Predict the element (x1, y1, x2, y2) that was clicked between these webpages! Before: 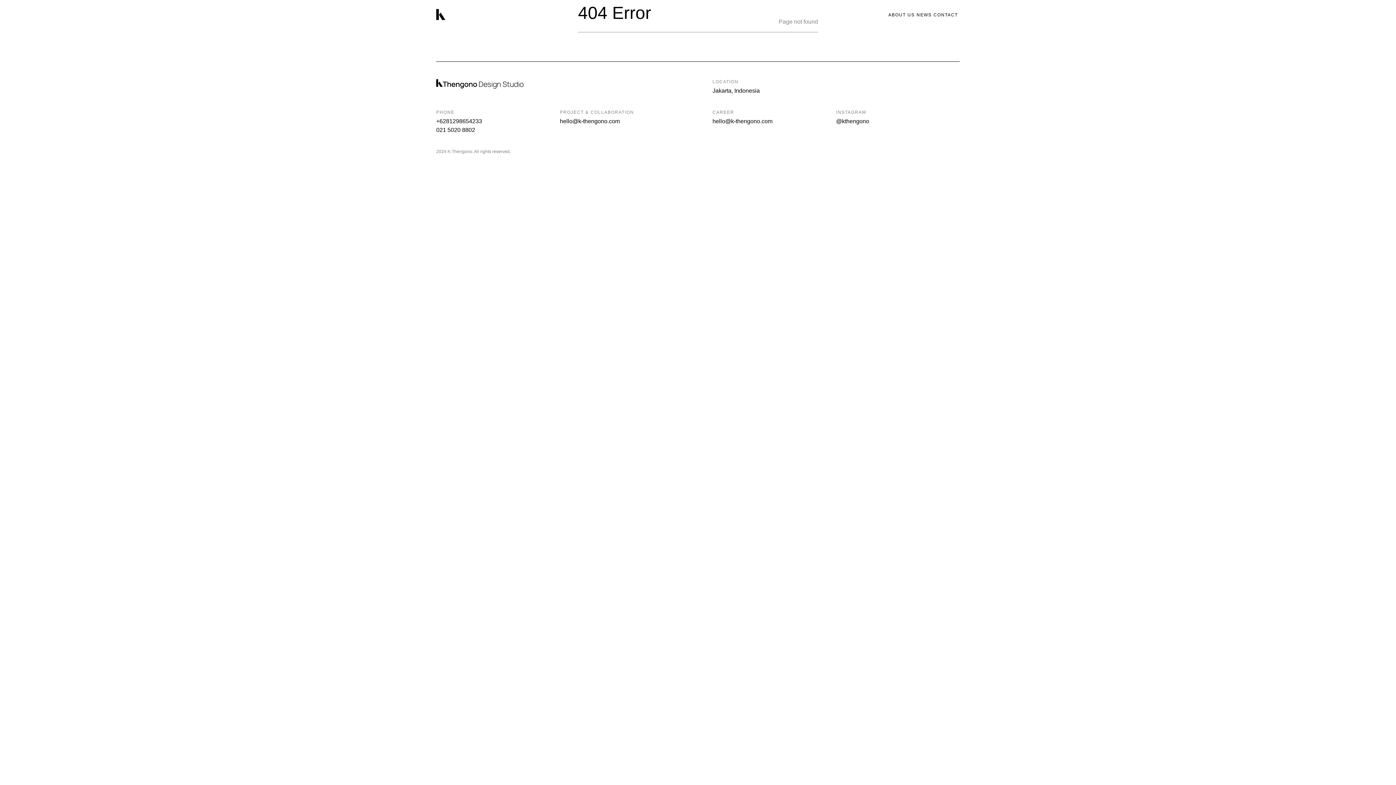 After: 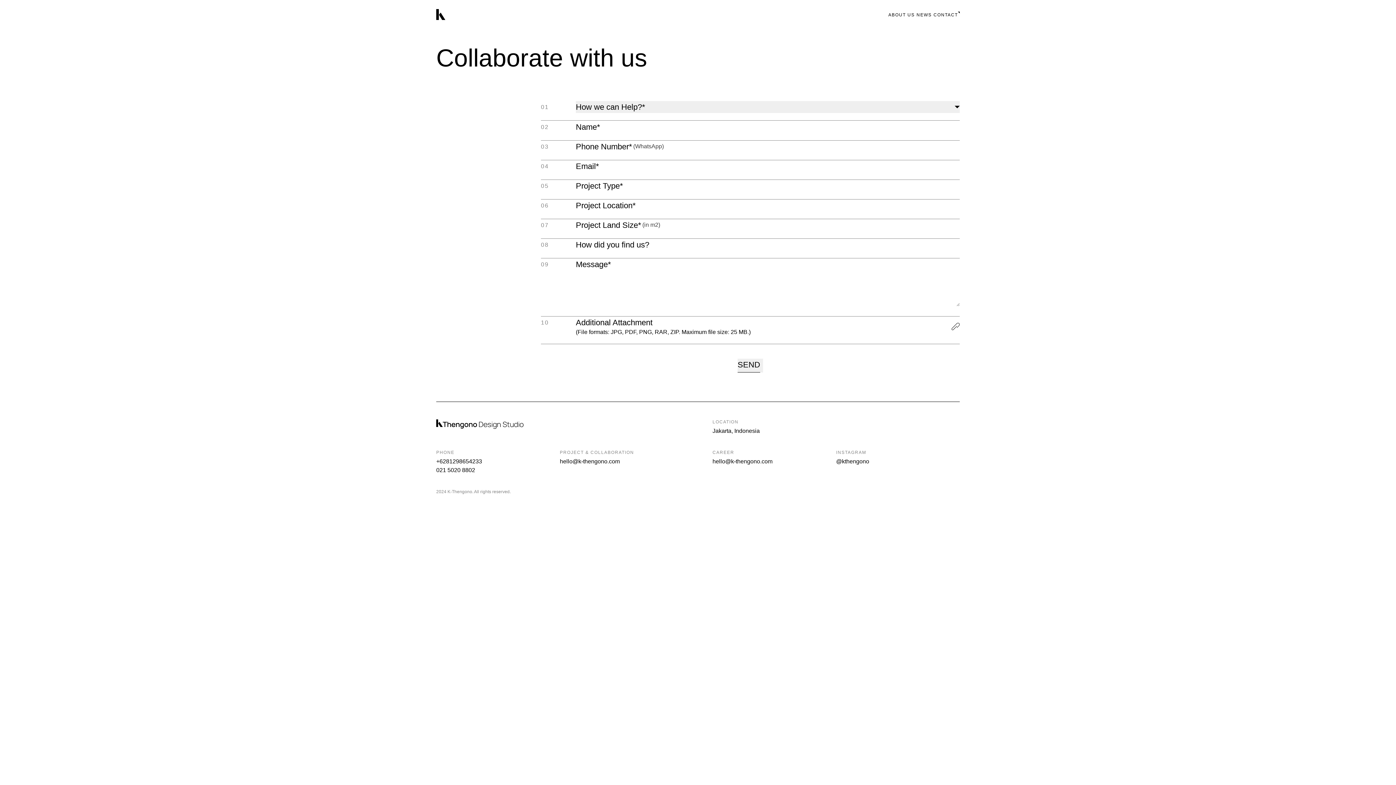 Action: label: CONTACT bbox: (933, 11, 960, 17)